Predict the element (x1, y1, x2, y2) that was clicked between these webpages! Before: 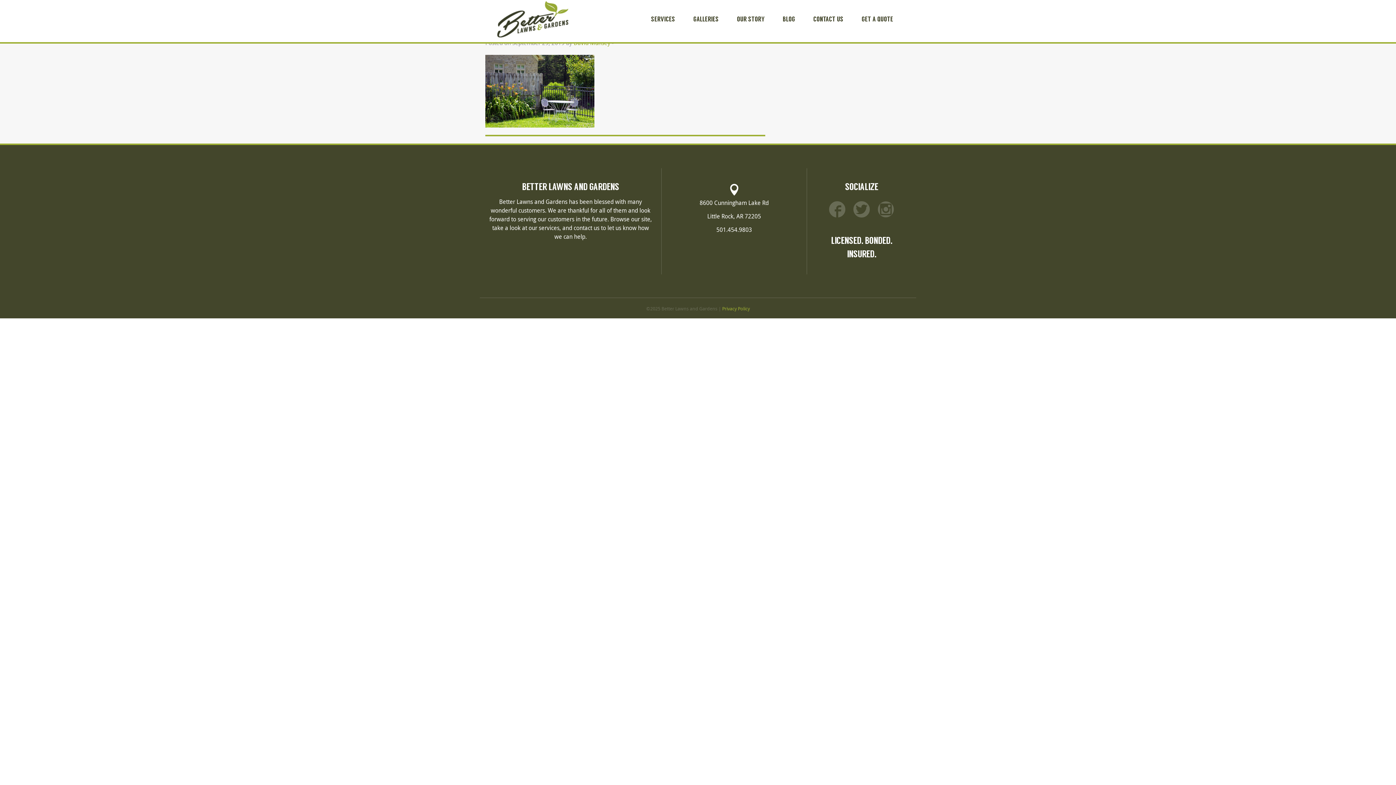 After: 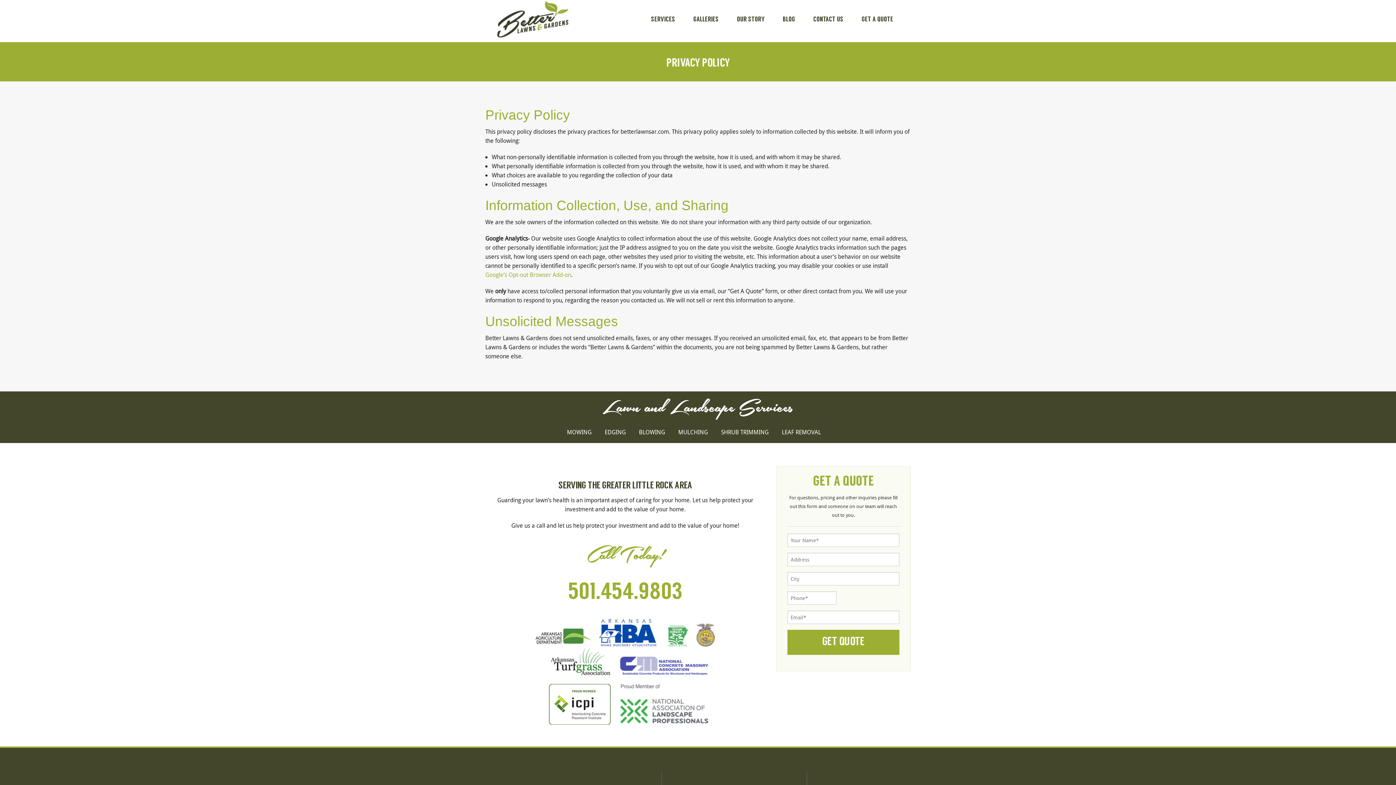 Action: bbox: (722, 305, 750, 312) label: Privacy Policy